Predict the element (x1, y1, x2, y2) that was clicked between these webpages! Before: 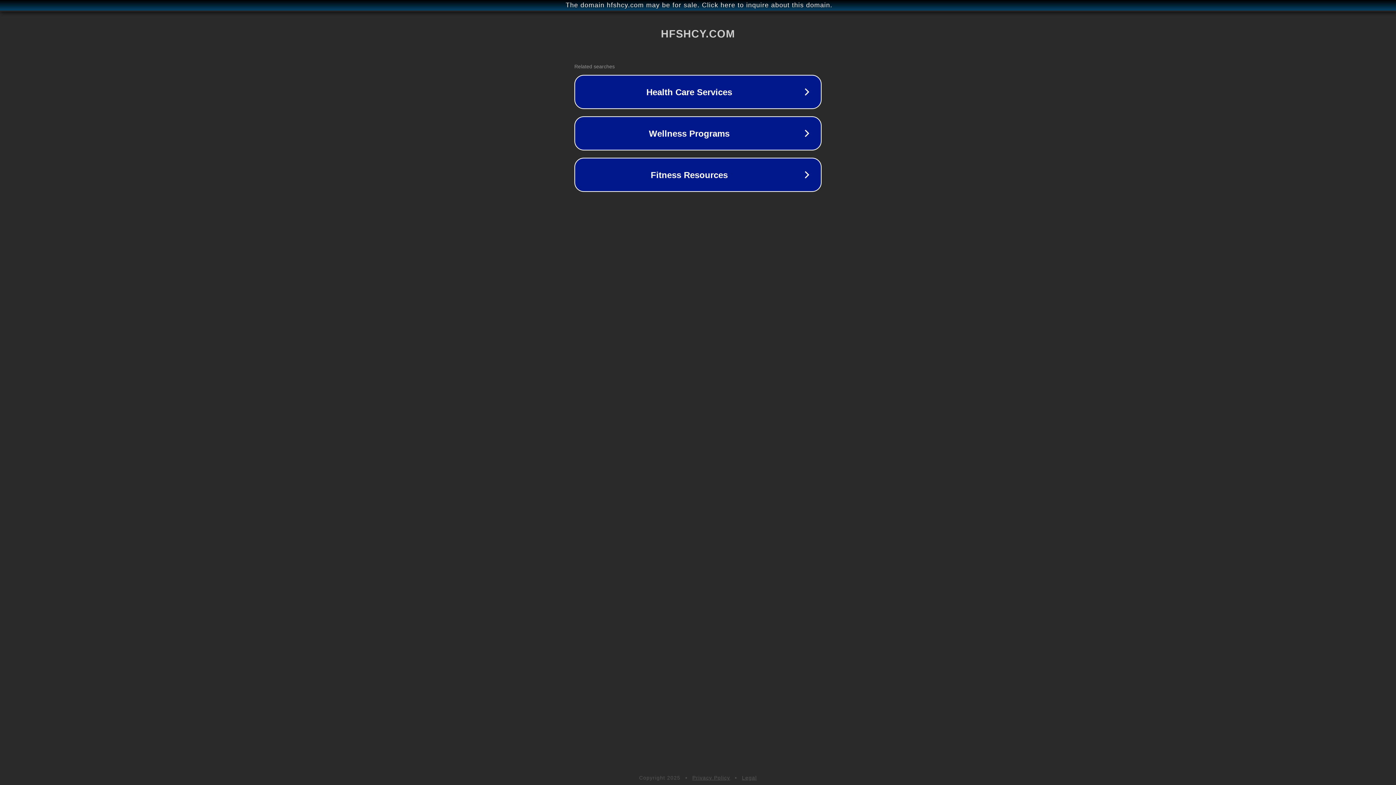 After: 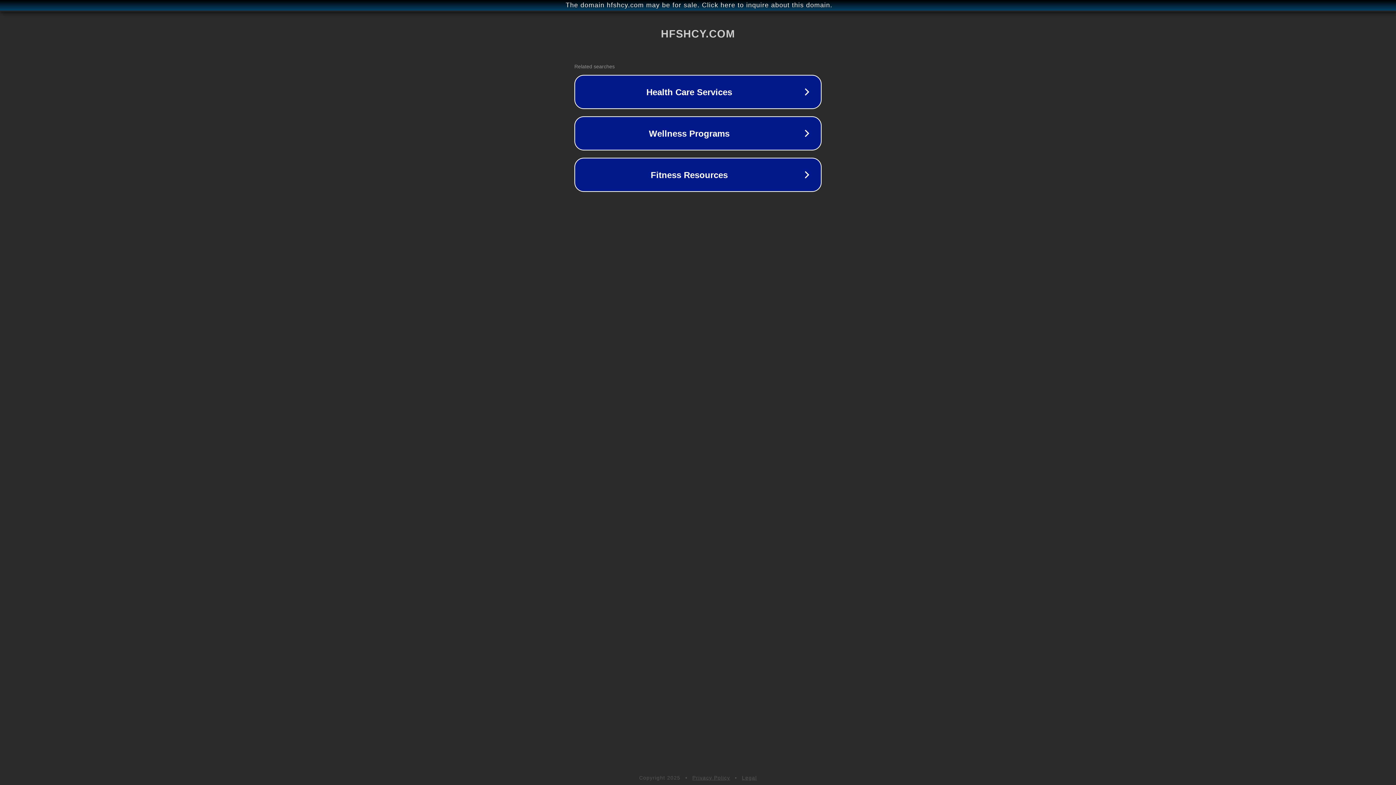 Action: bbox: (742, 775, 757, 781) label: Legal